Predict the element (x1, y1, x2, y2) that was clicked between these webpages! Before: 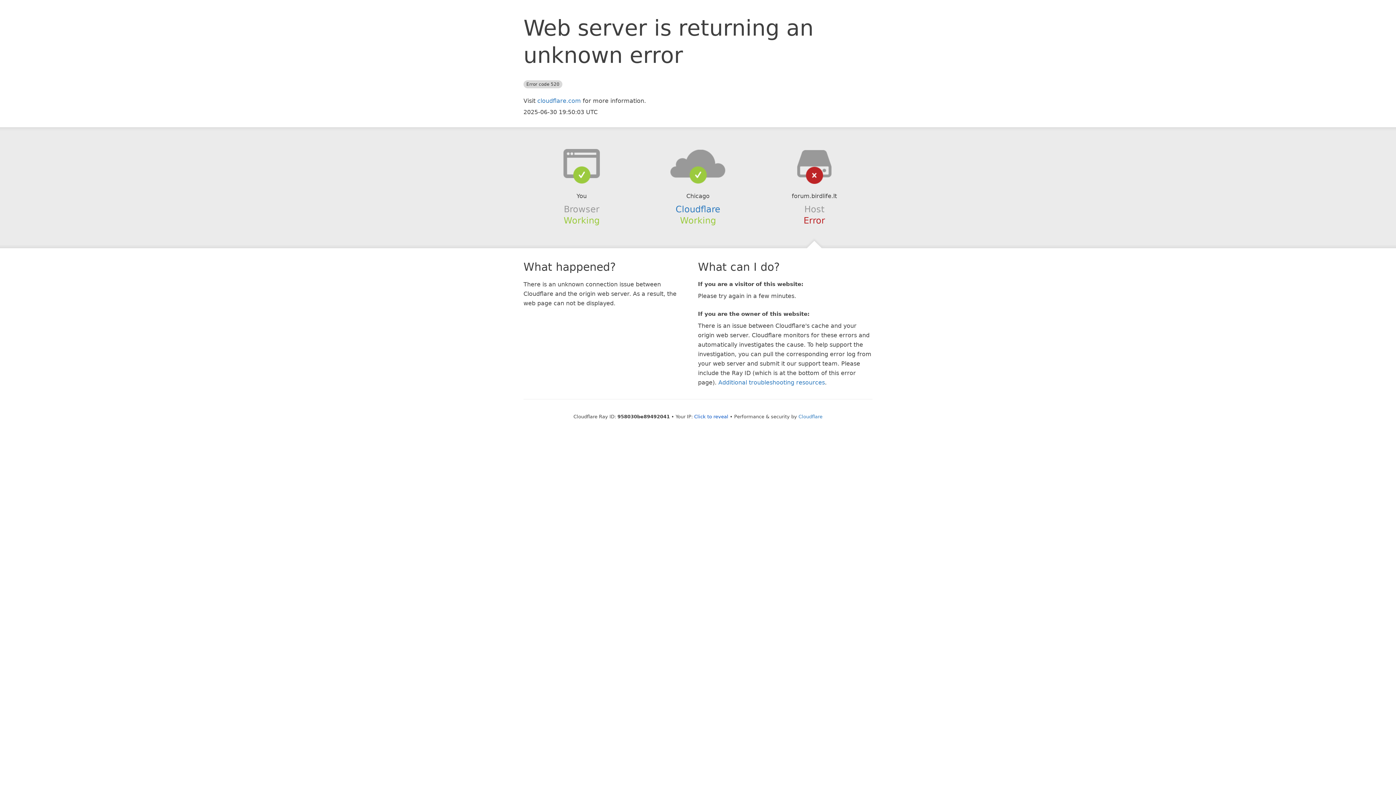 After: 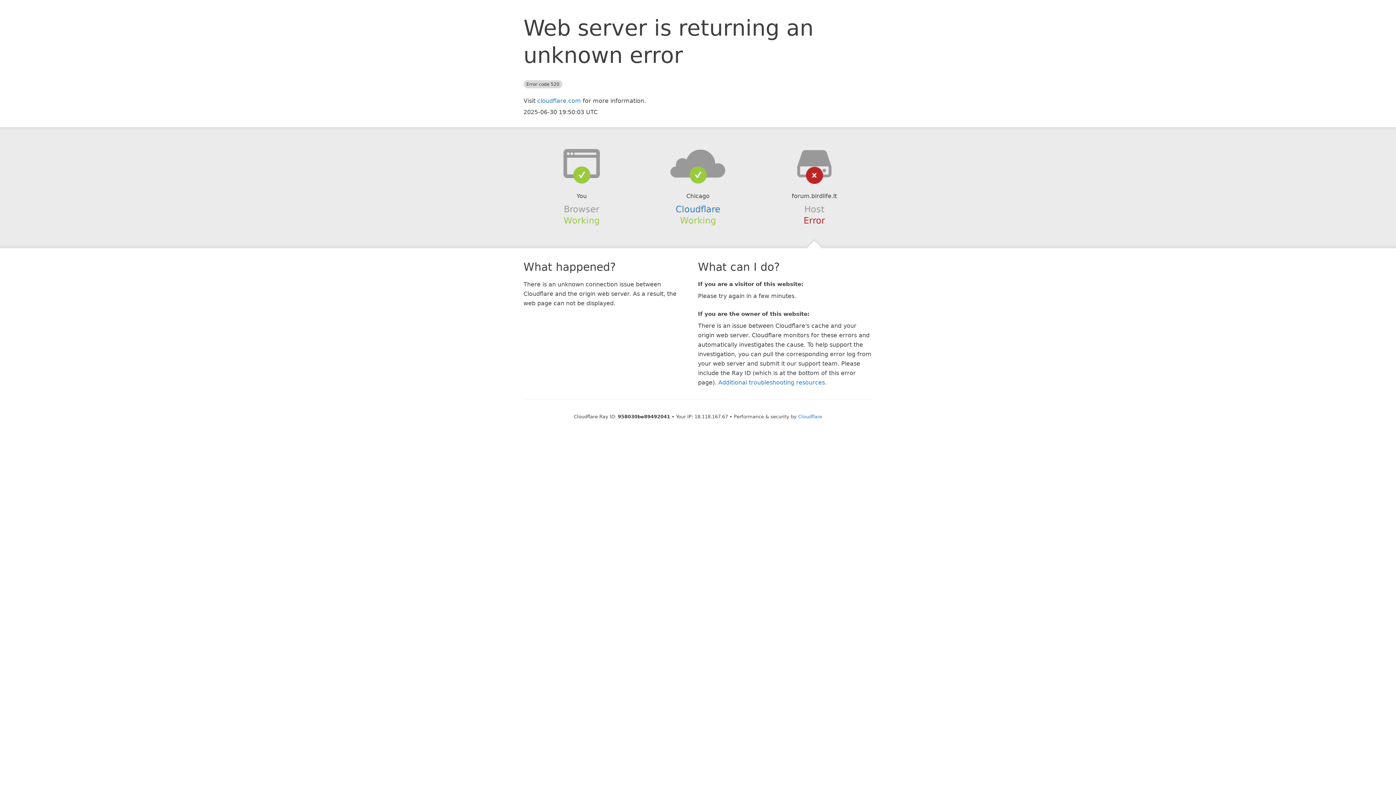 Action: bbox: (694, 414, 728, 419) label: Click to reveal